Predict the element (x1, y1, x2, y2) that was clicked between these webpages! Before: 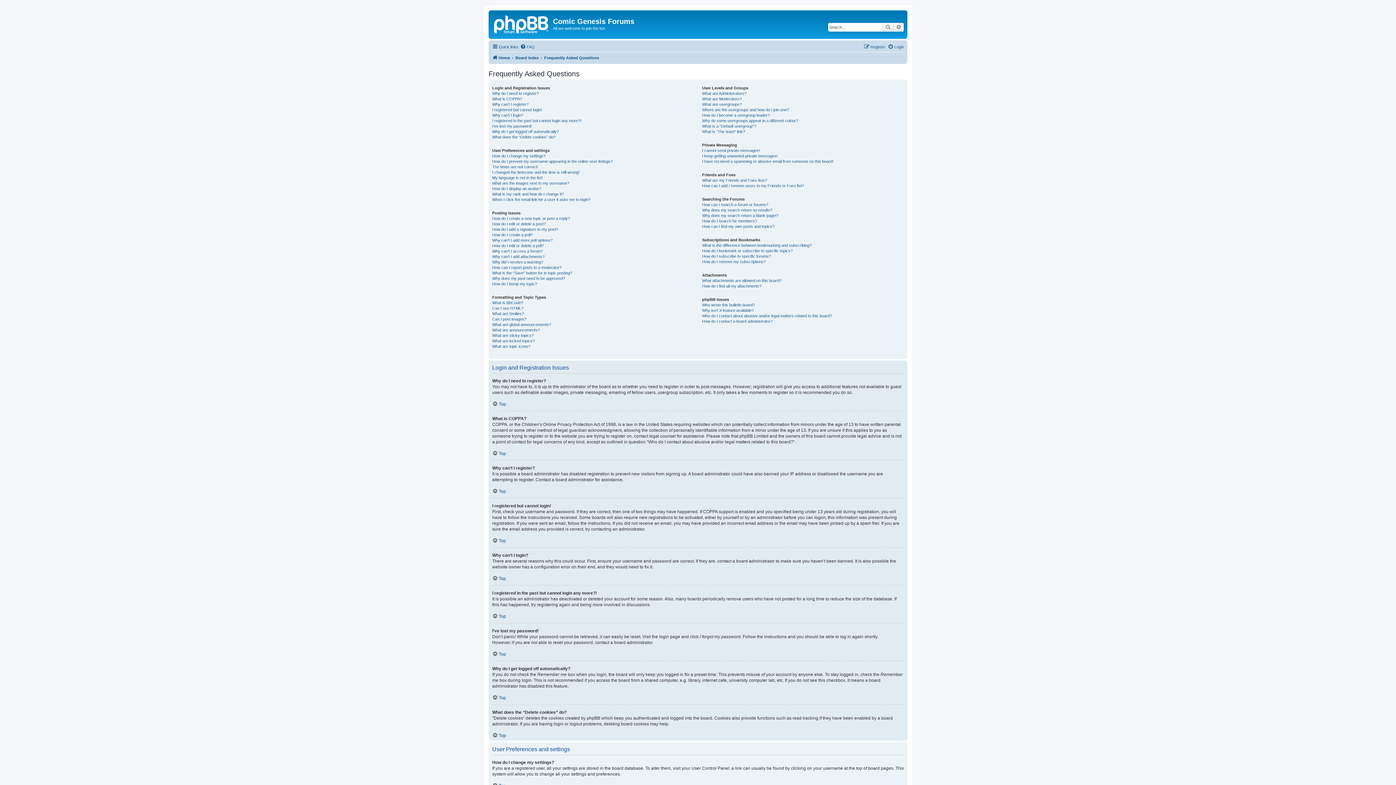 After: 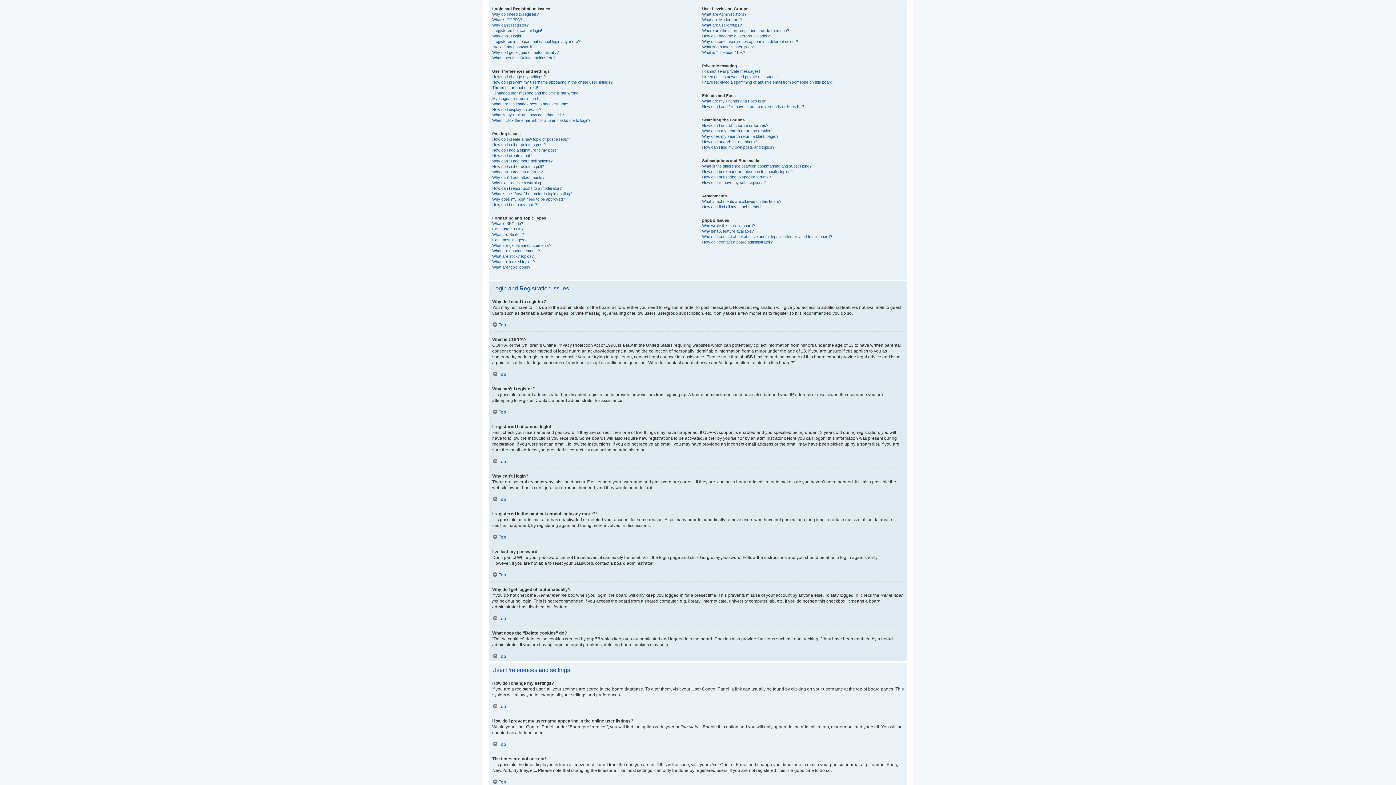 Action: label: Top bbox: (492, 732, 506, 738)